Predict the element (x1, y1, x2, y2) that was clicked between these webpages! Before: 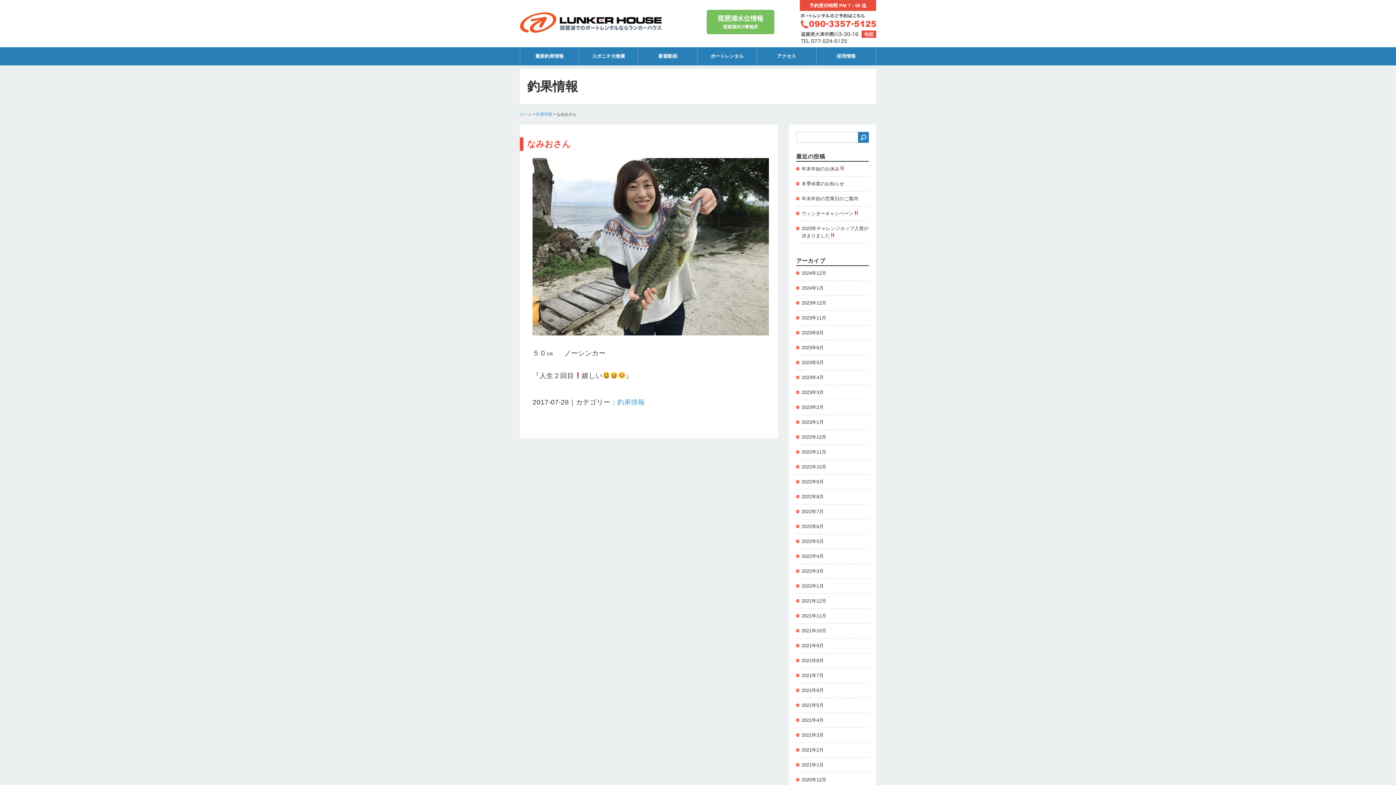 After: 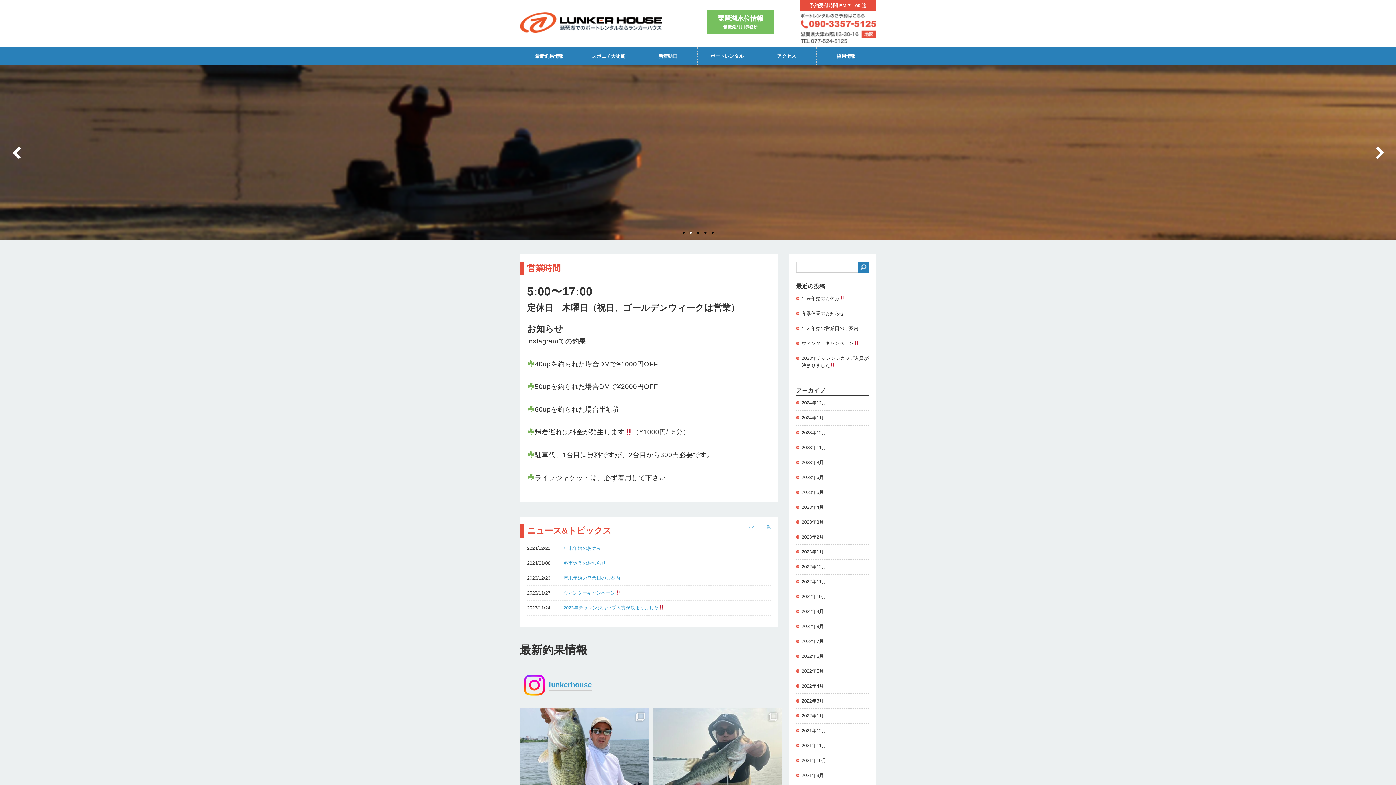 Action: label: ホーム bbox: (520, 112, 532, 116)